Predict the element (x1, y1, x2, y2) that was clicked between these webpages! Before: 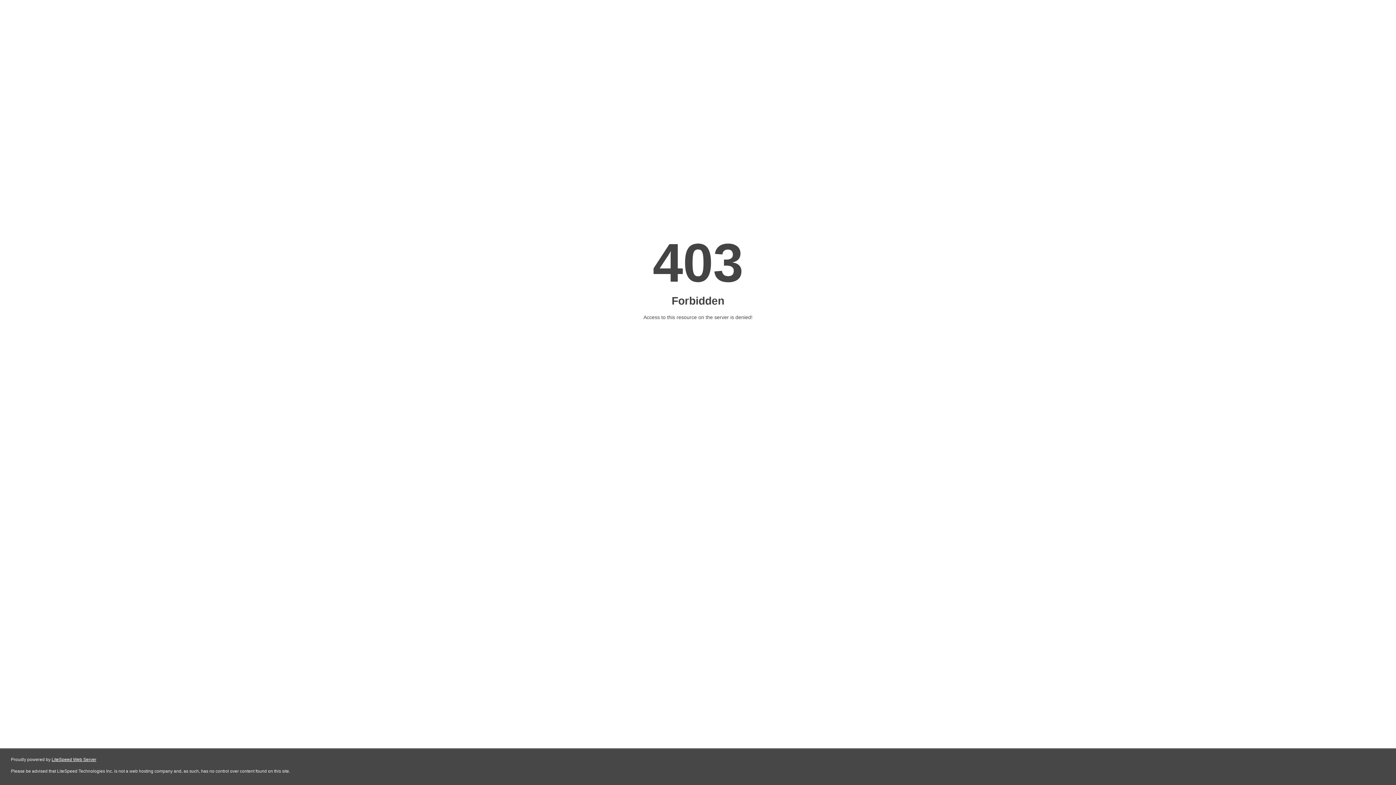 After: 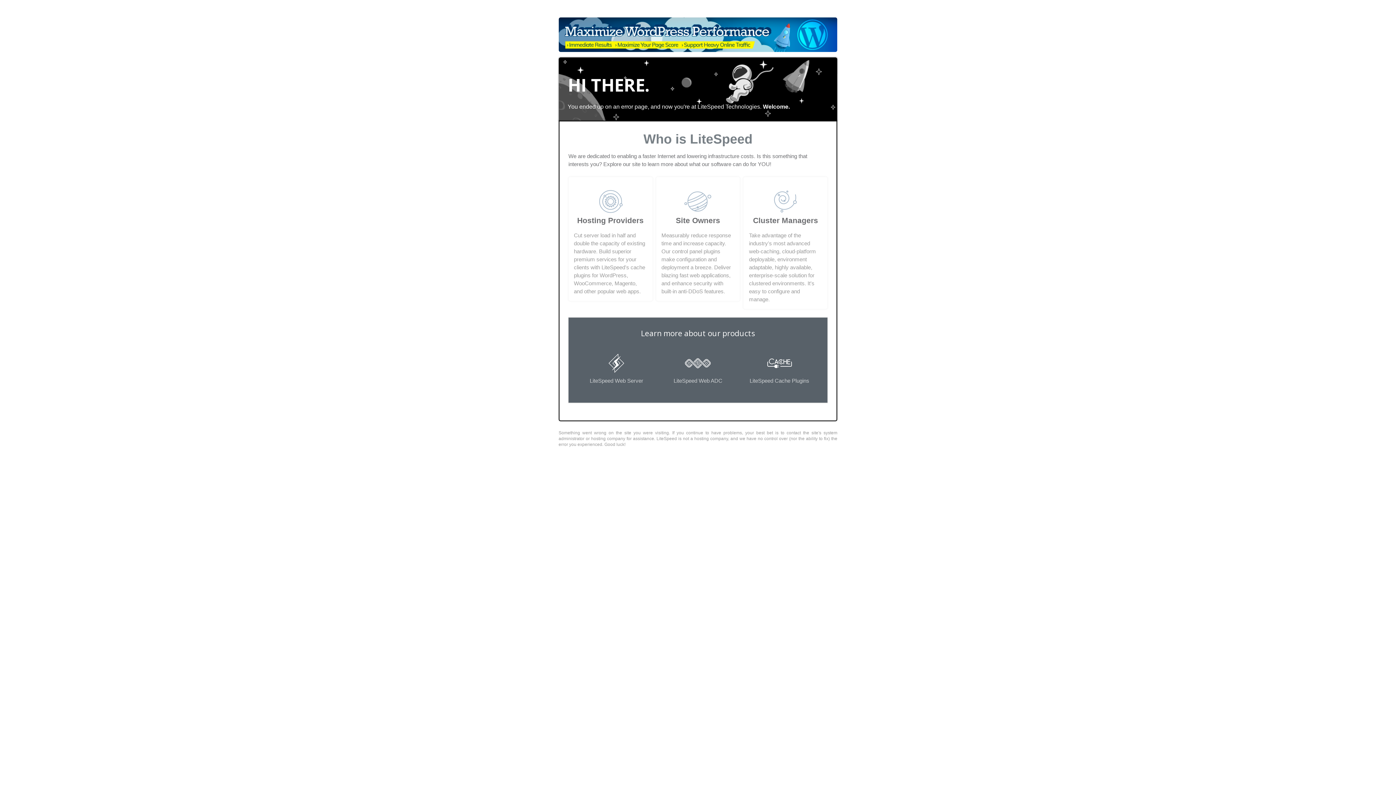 Action: label: LiteSpeed Web Server bbox: (51, 757, 96, 762)